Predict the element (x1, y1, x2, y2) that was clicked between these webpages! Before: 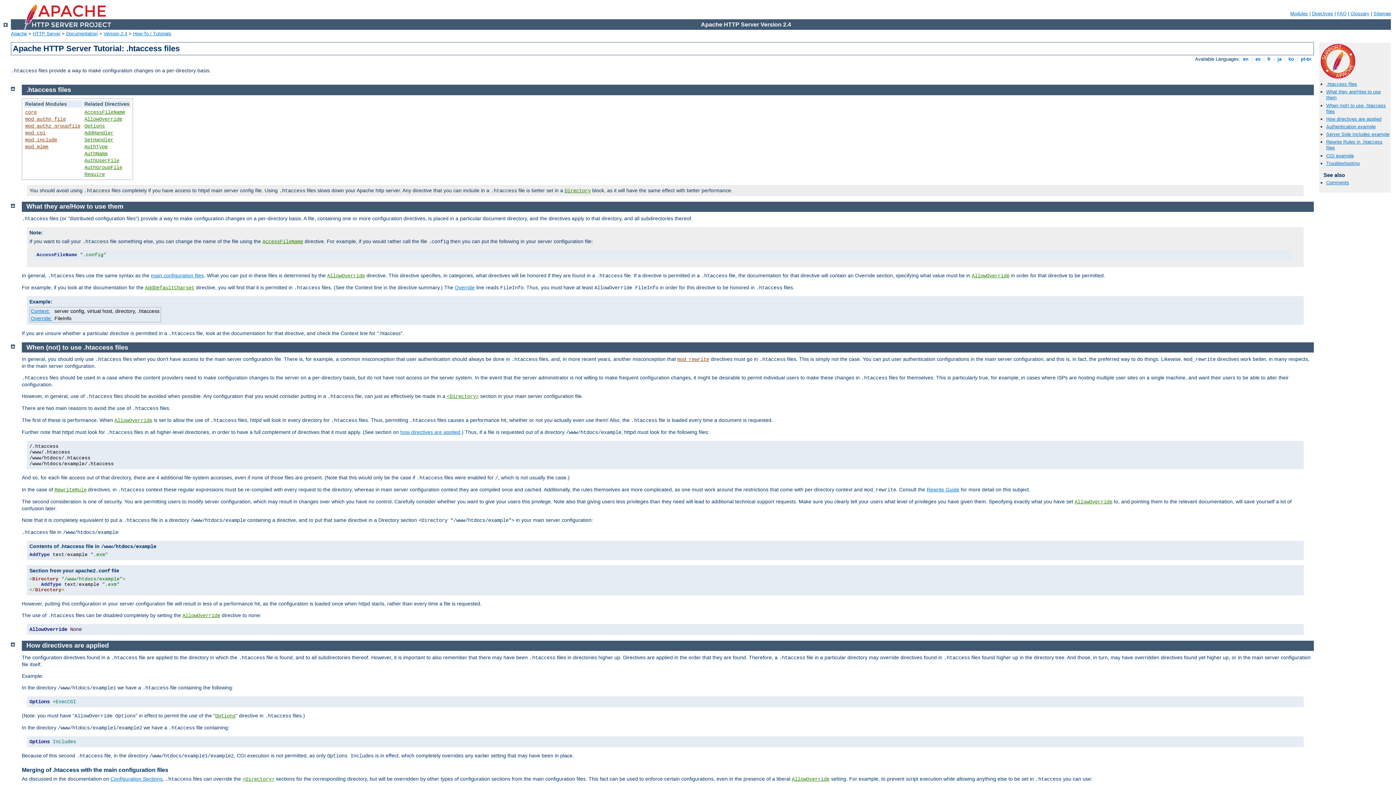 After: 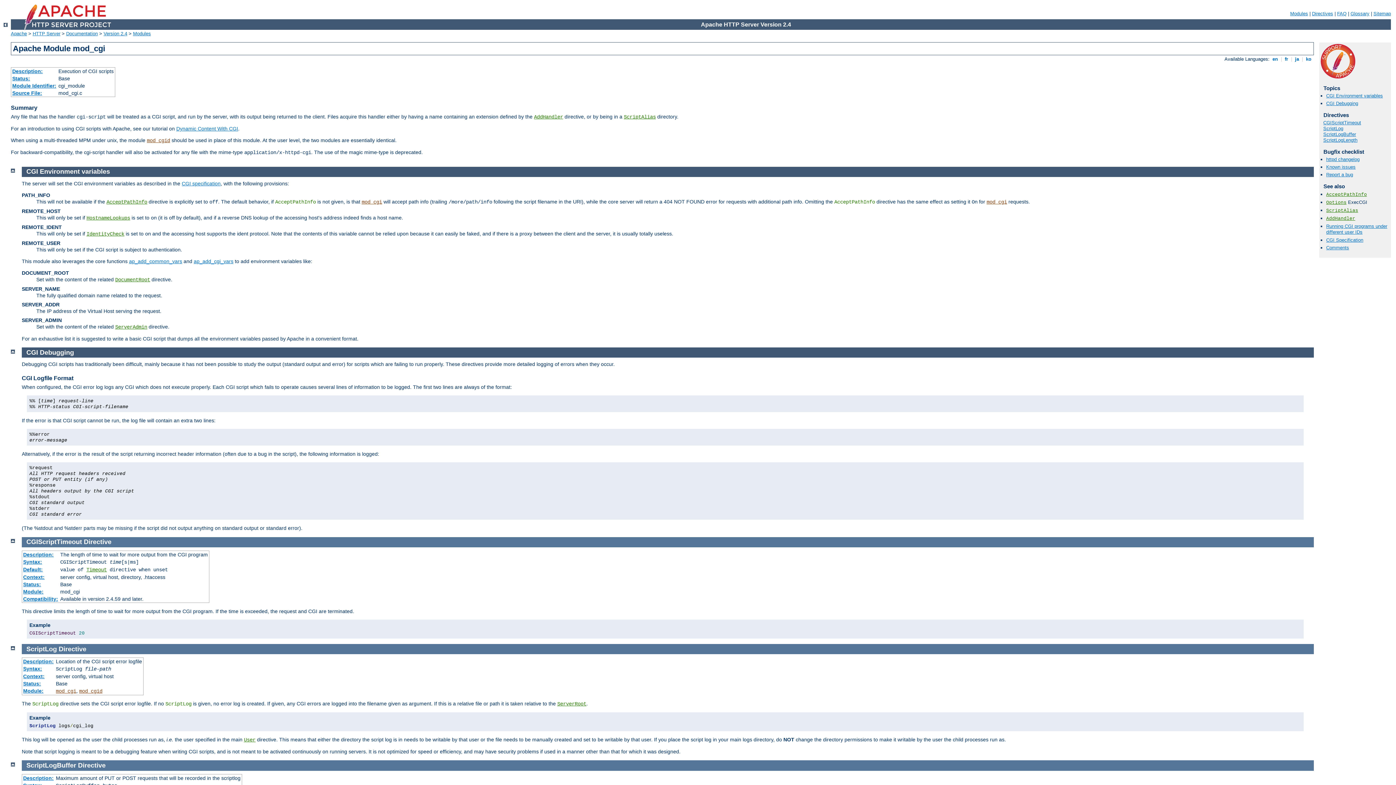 Action: label: mod_cgi bbox: (25, 130, 45, 135)